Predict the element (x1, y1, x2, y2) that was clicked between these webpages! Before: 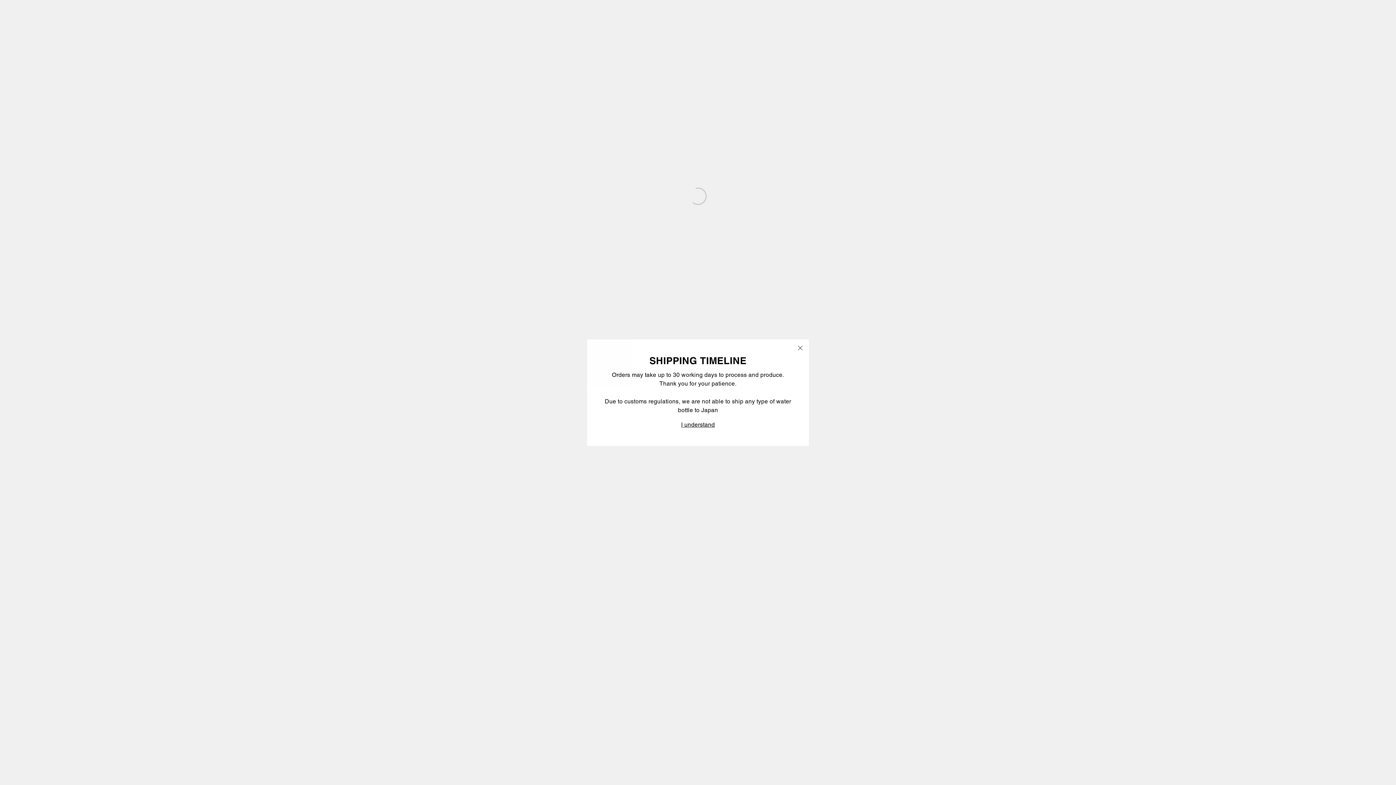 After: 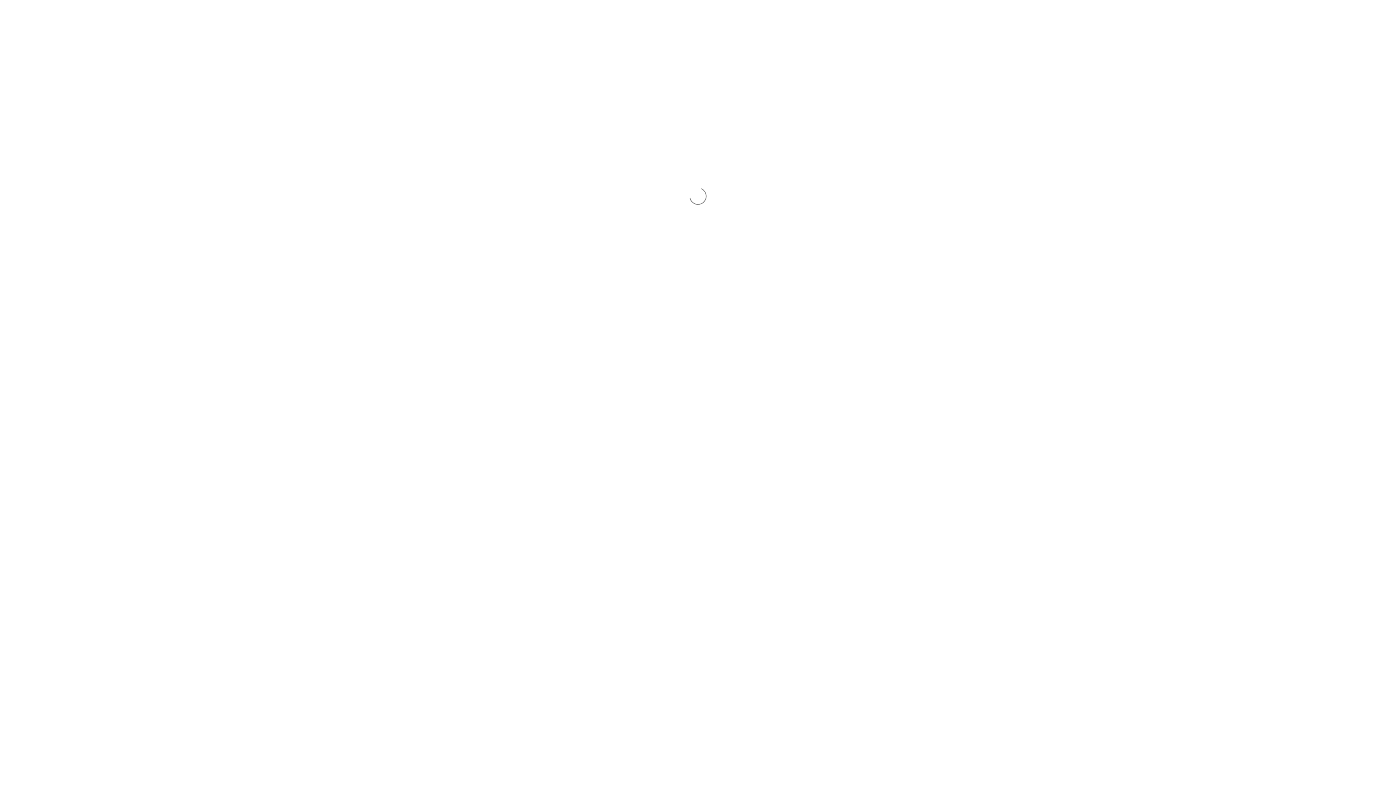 Action: label: I understand bbox: (679, 428, 717, 438)